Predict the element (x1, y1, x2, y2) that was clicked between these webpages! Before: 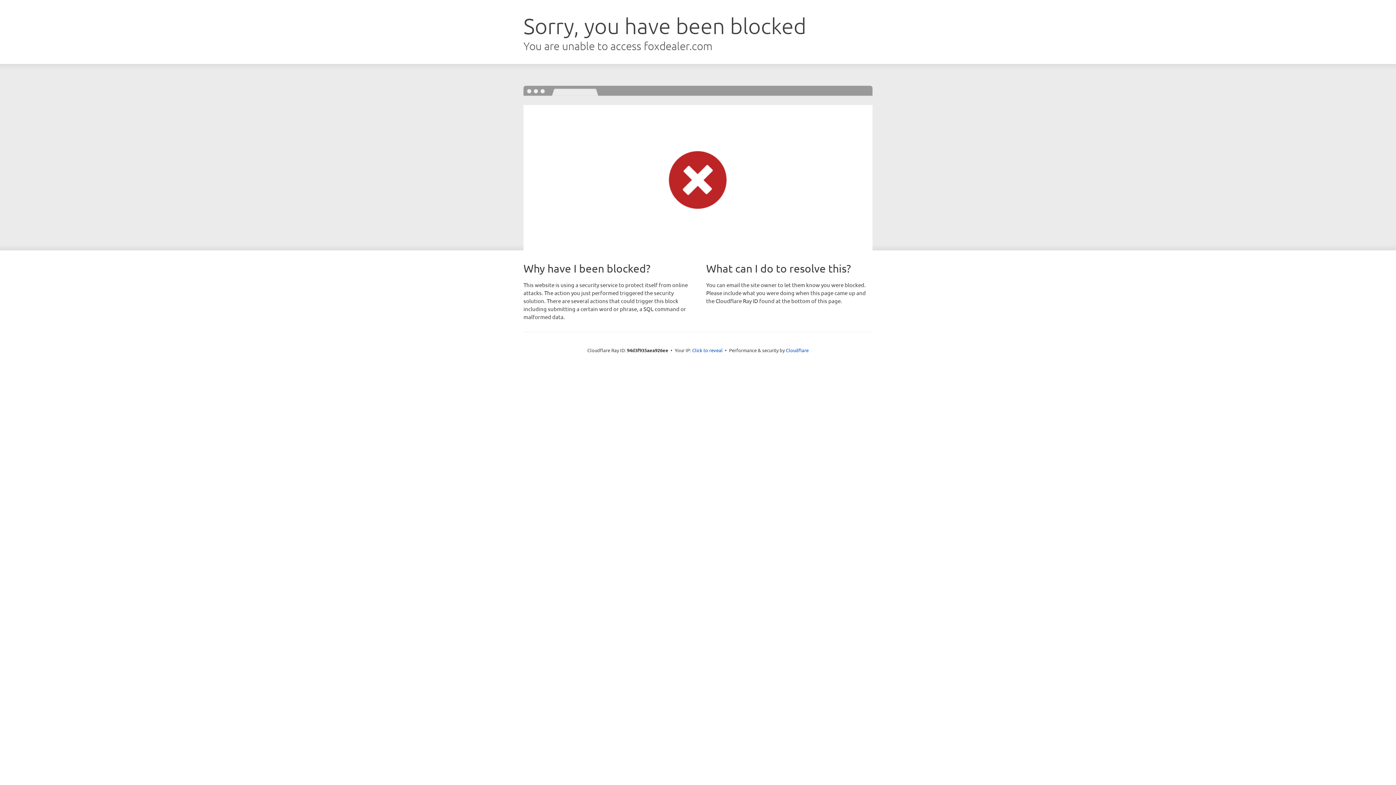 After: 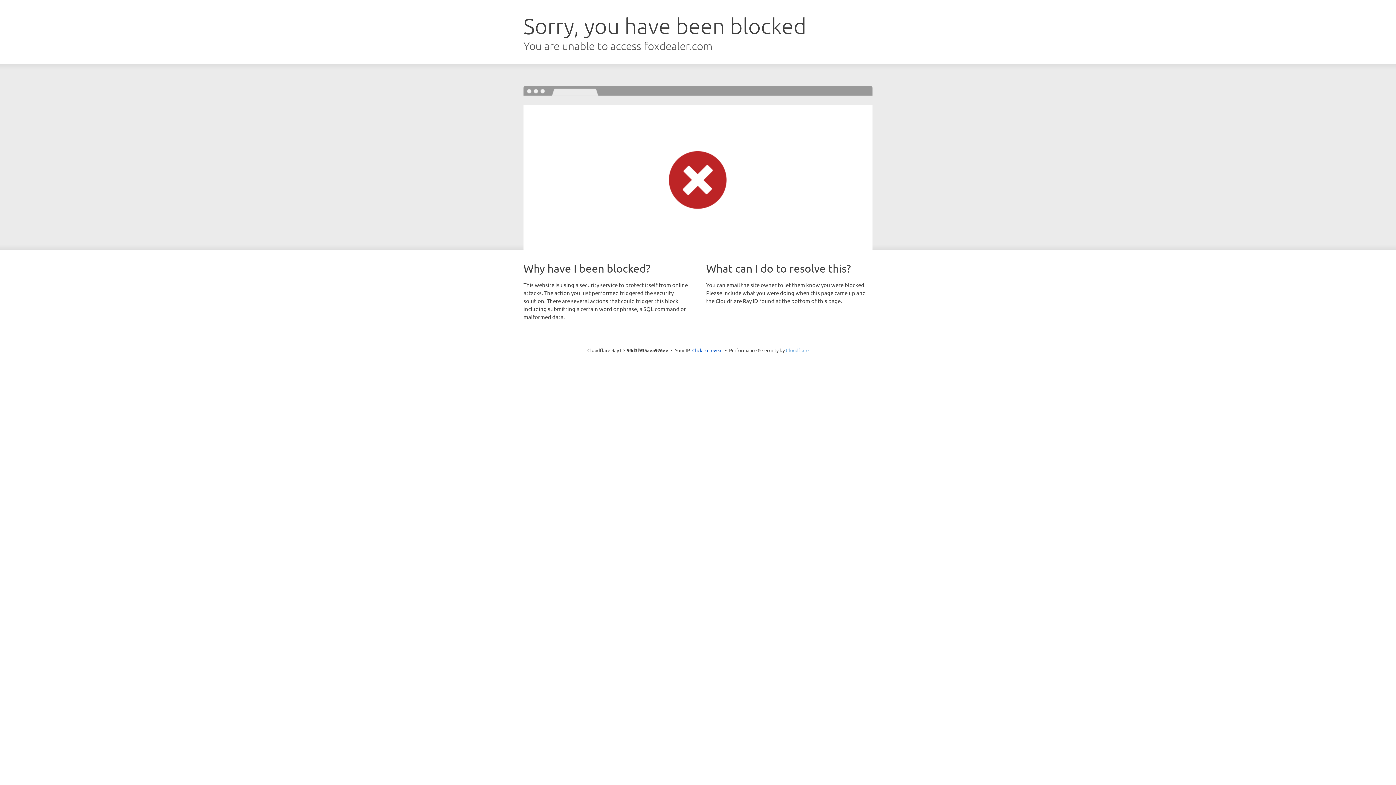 Action: label: Cloudflare bbox: (786, 347, 808, 353)